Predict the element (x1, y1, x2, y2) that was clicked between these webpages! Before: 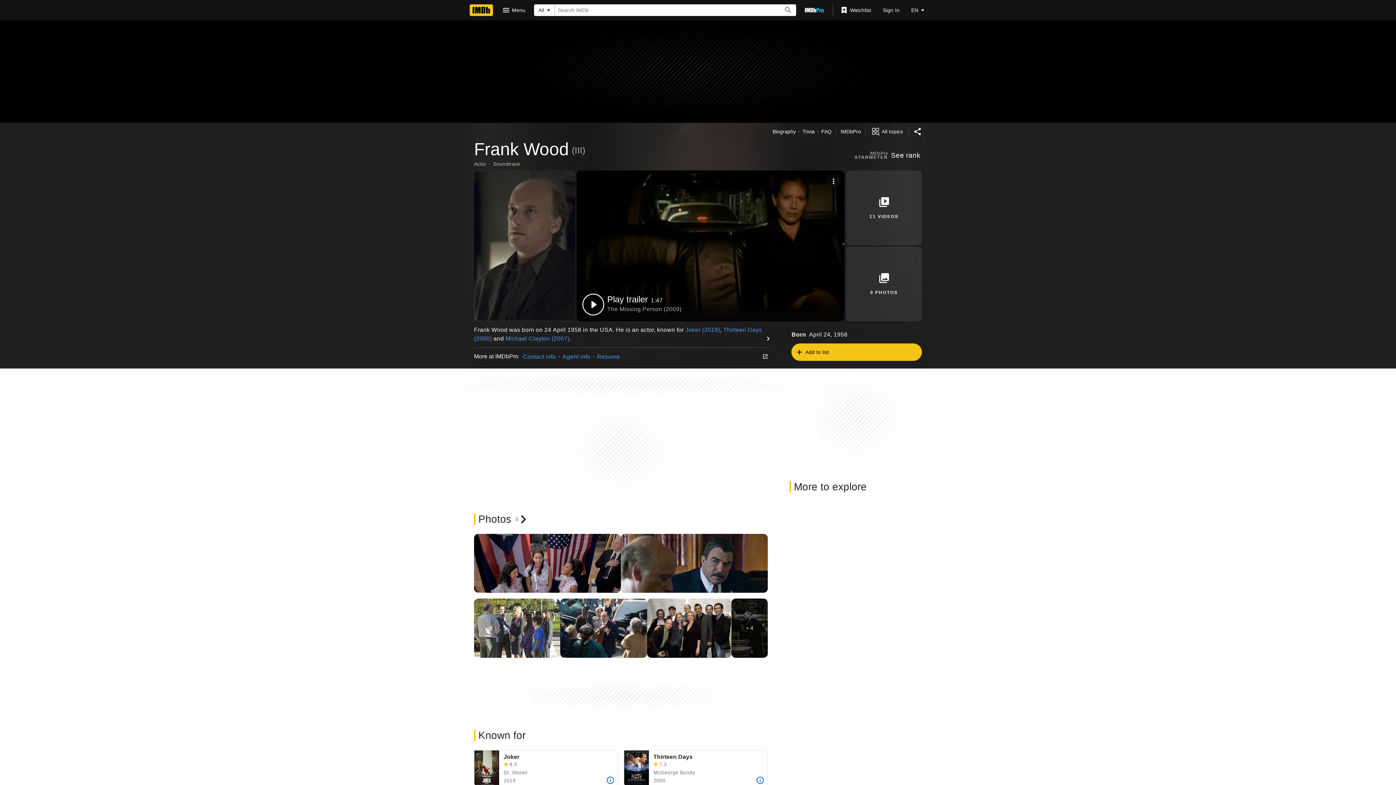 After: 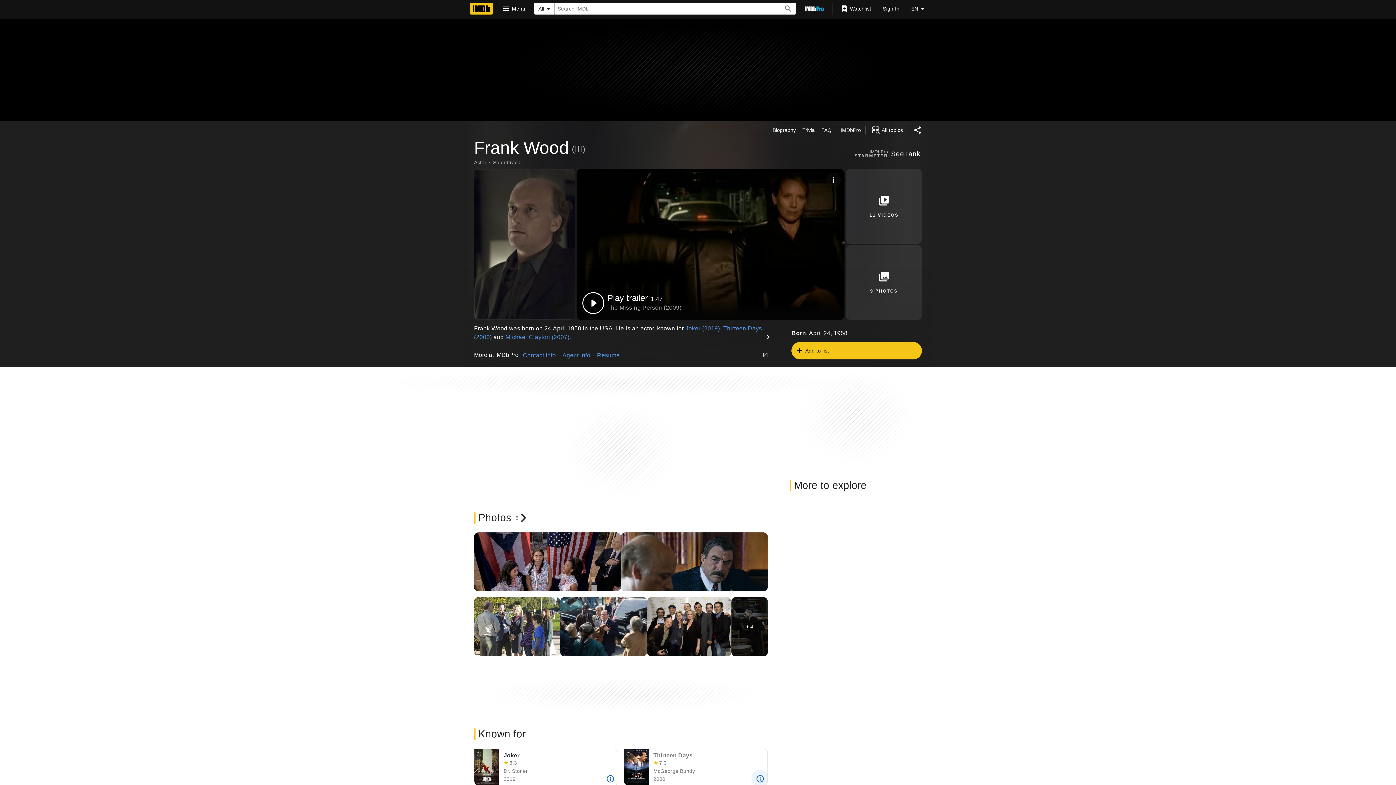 Action: label: More bbox: (751, 772, 769, 789)